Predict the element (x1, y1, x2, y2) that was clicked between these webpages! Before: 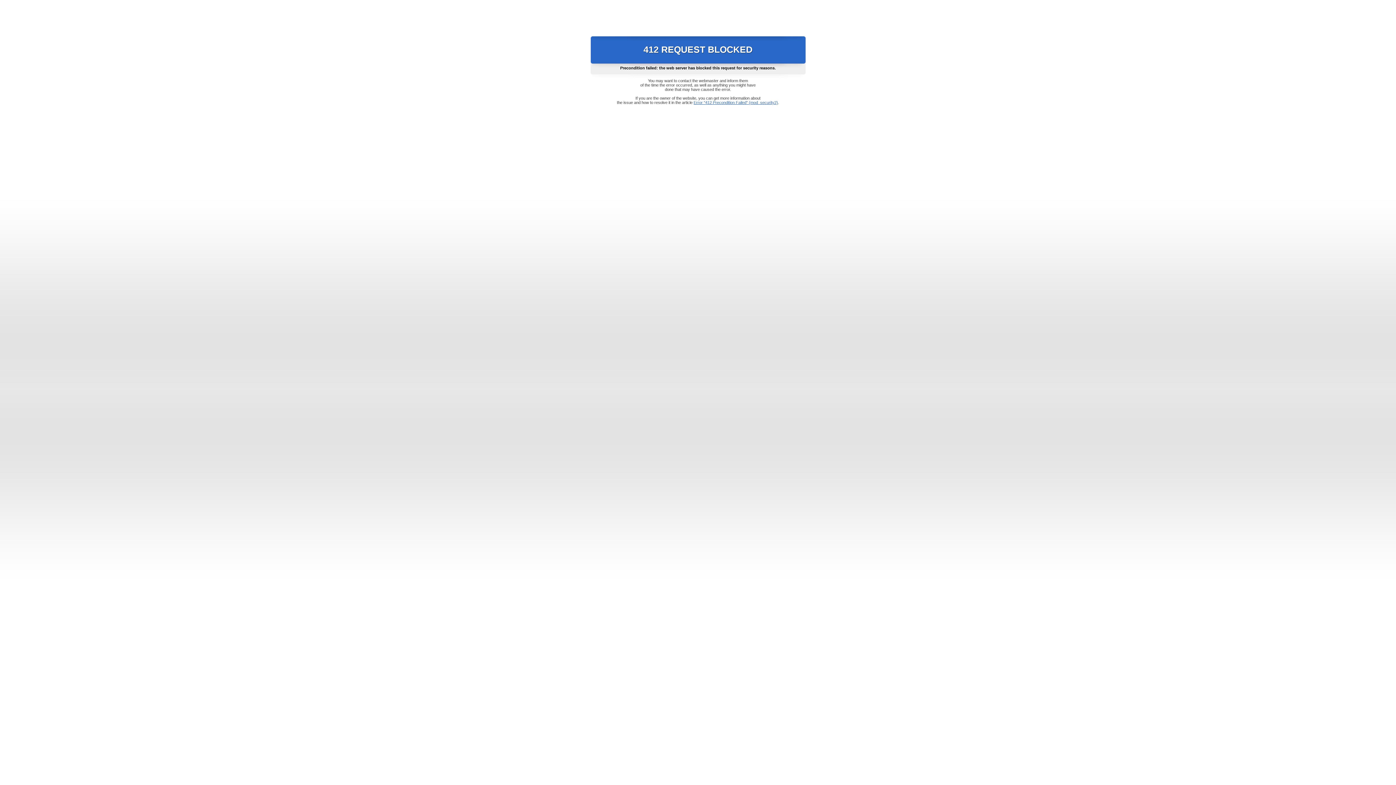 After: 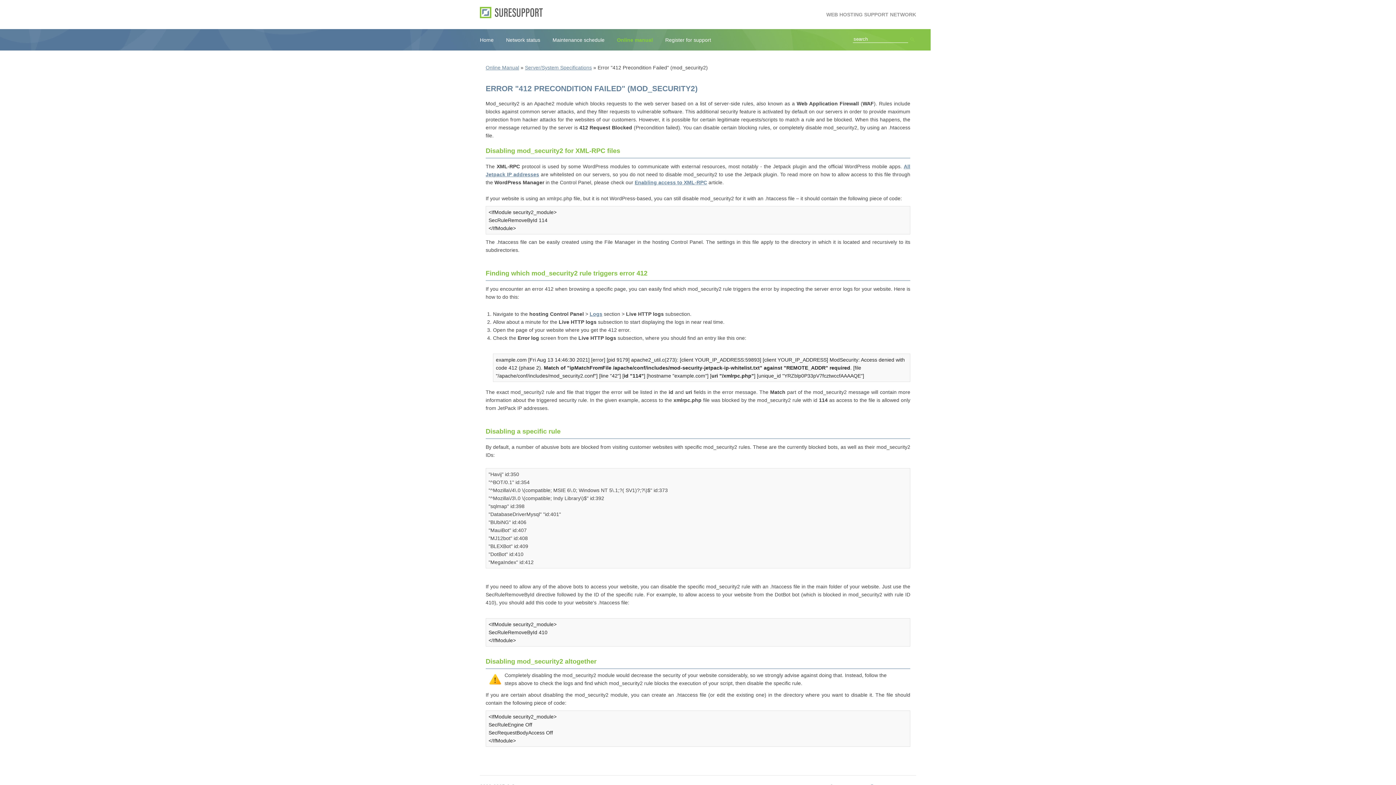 Action: label: Error "412 Precondition Failed" (mod_security2) bbox: (693, 100, 778, 104)